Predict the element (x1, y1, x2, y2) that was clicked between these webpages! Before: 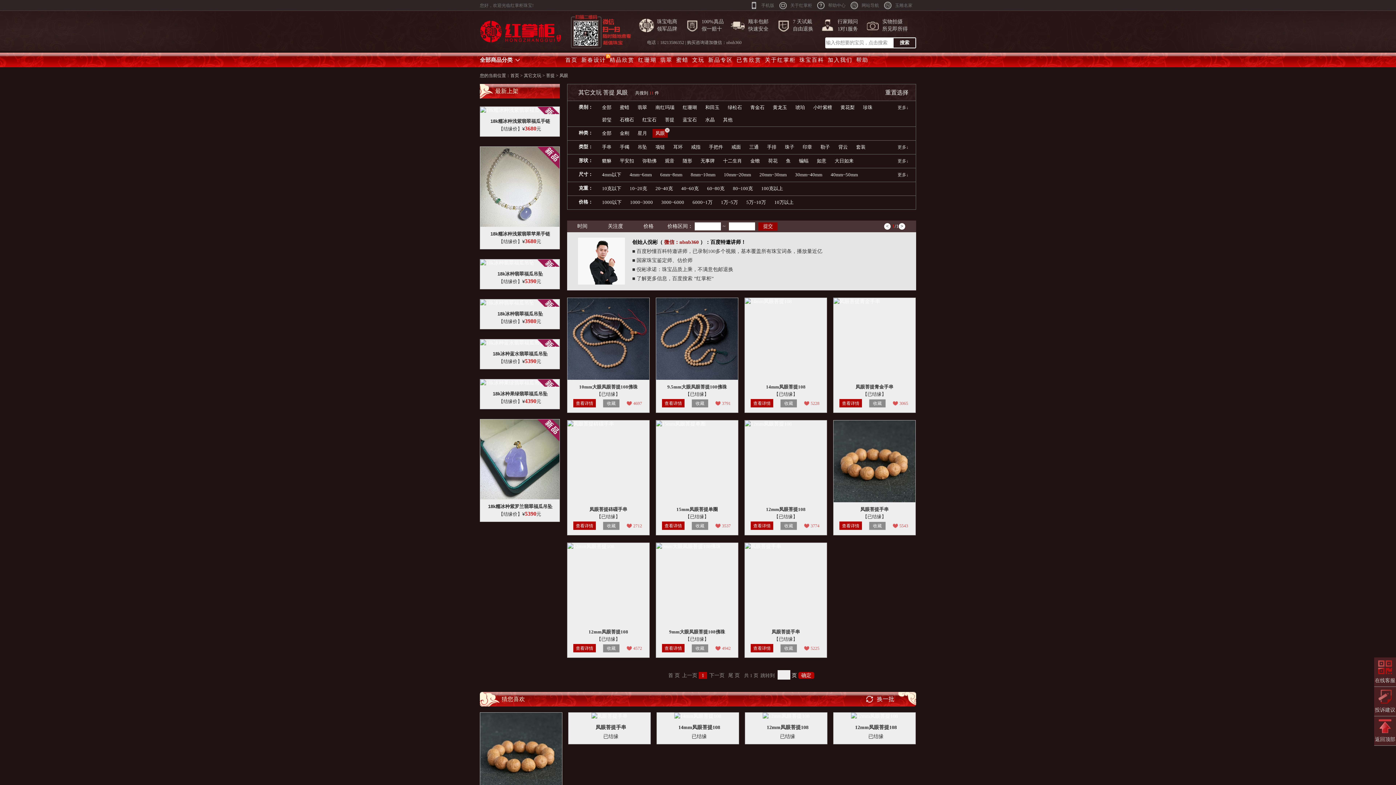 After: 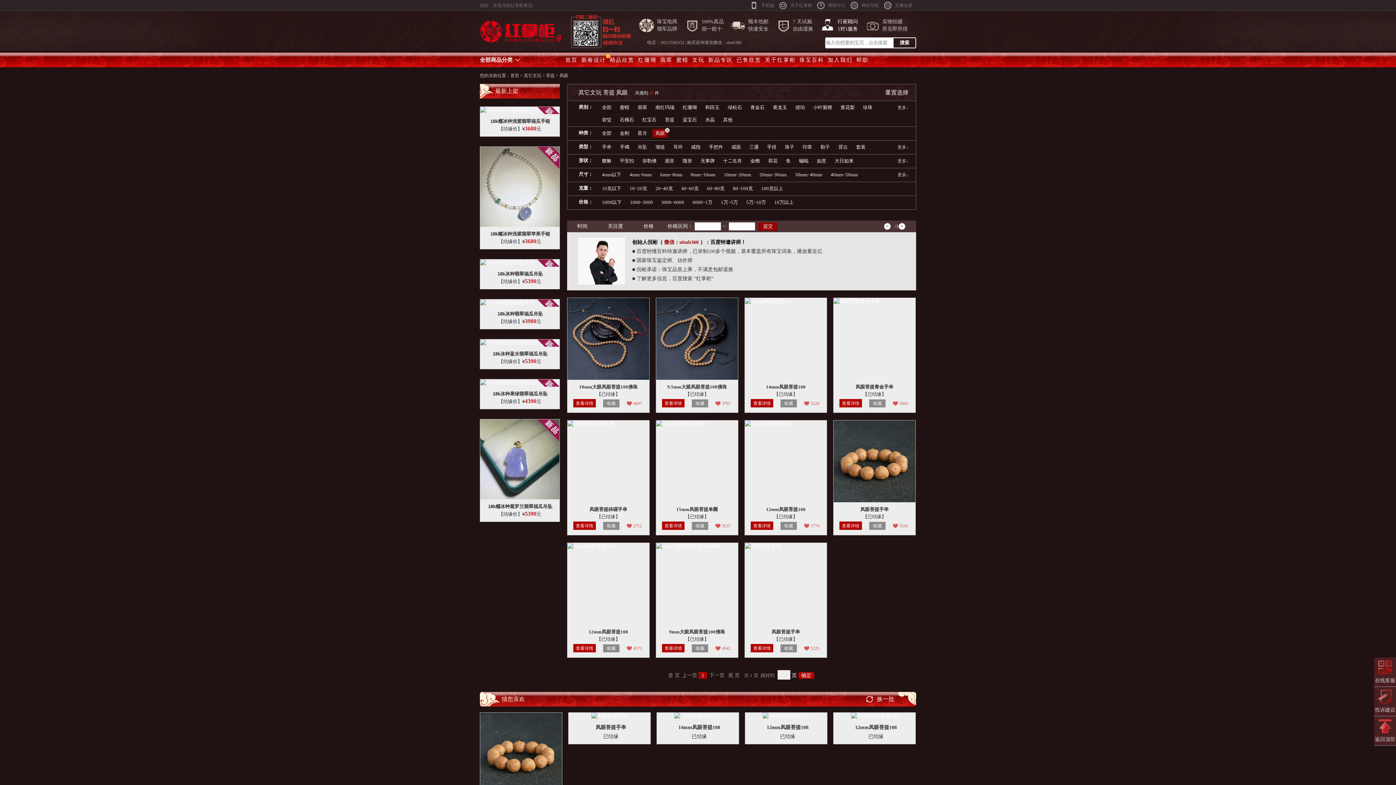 Action: bbox: (818, 18, 858, 32) label: 行家顾问
1对1服务